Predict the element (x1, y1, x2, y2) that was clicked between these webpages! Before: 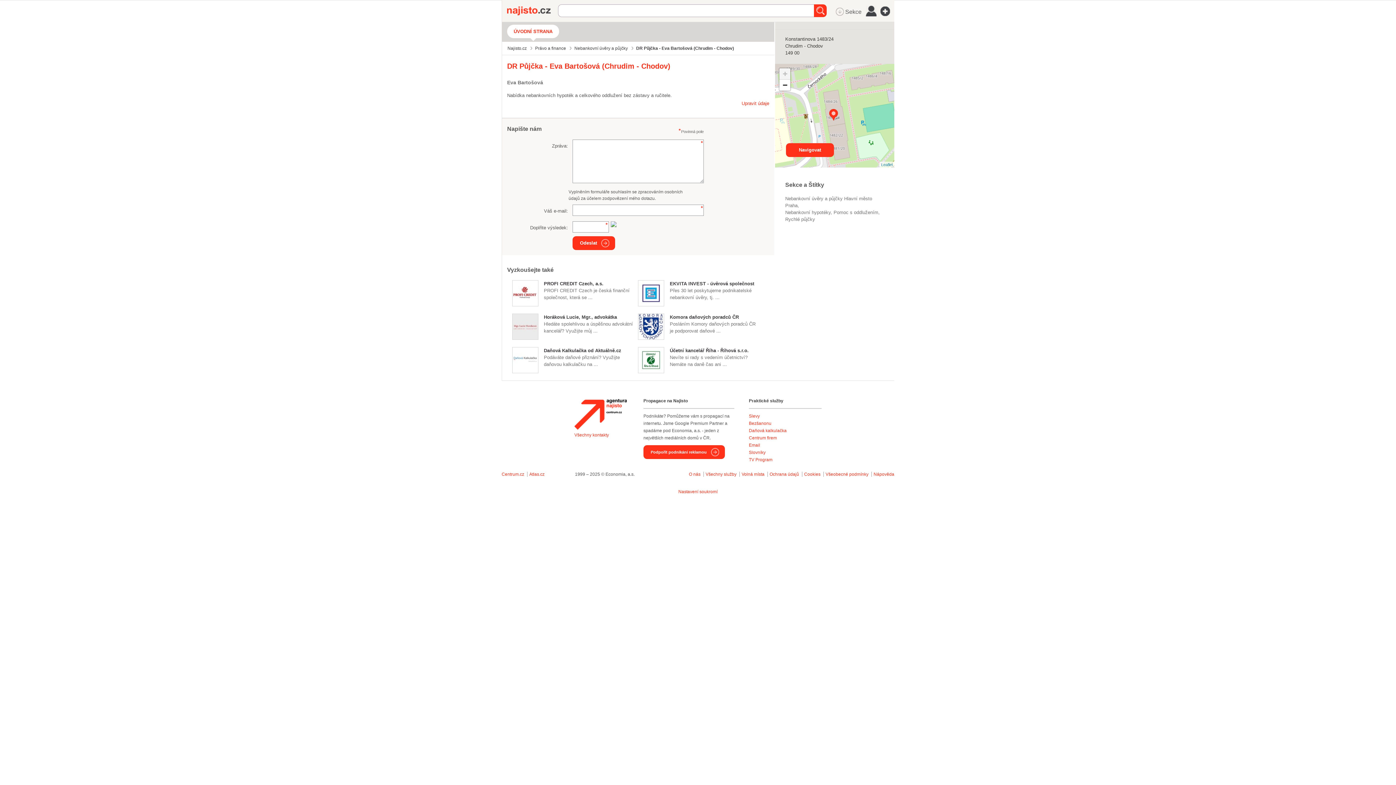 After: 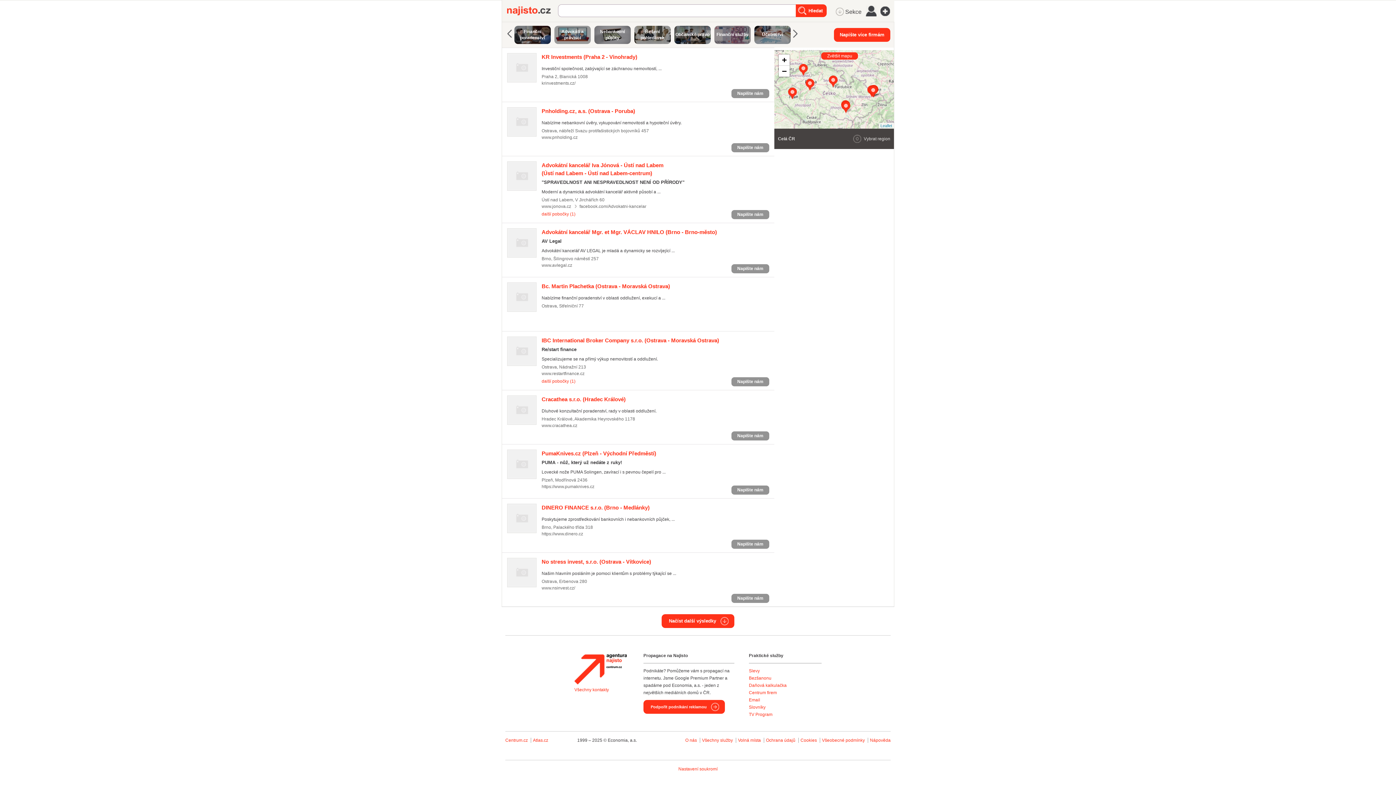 Action: bbox: (833, 209, 880, 215) label: Pomoc s oddlužením